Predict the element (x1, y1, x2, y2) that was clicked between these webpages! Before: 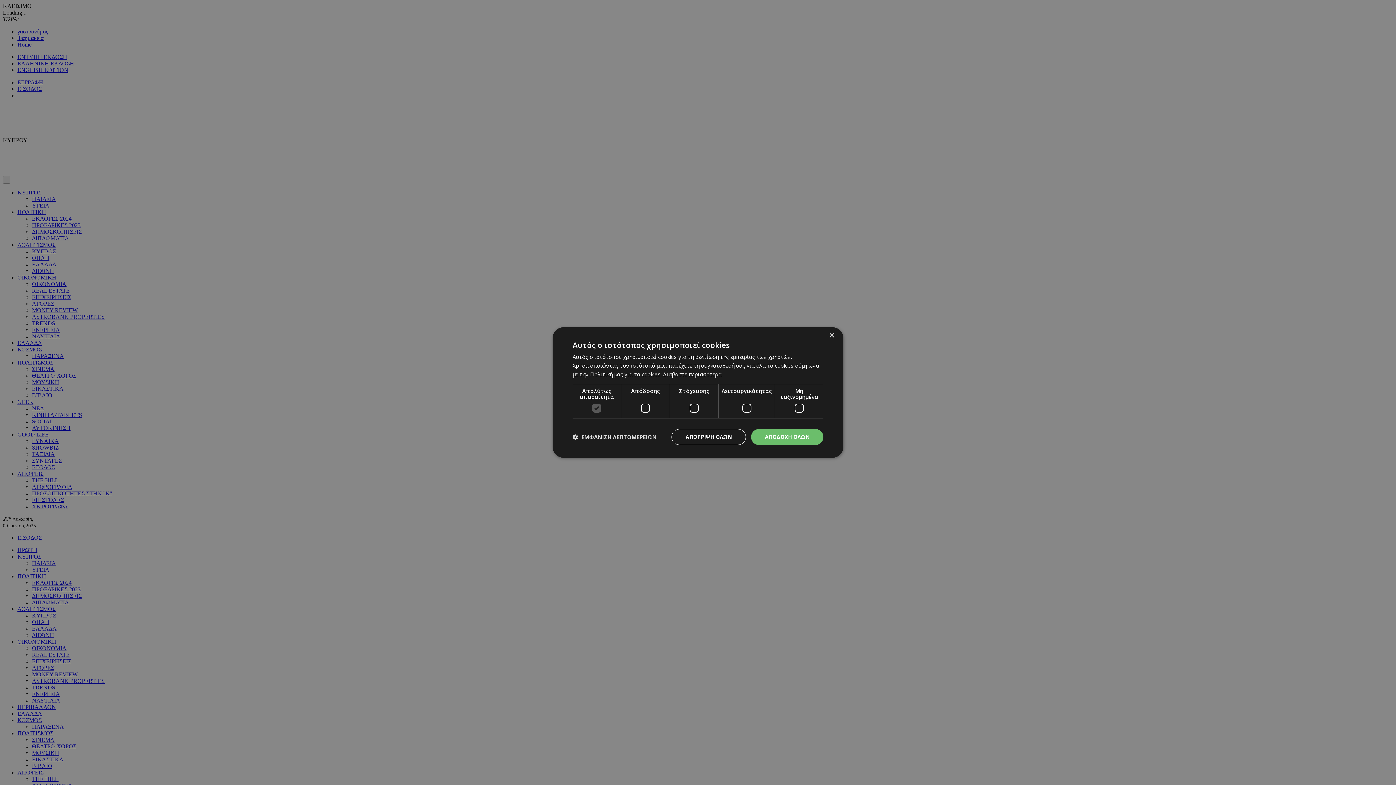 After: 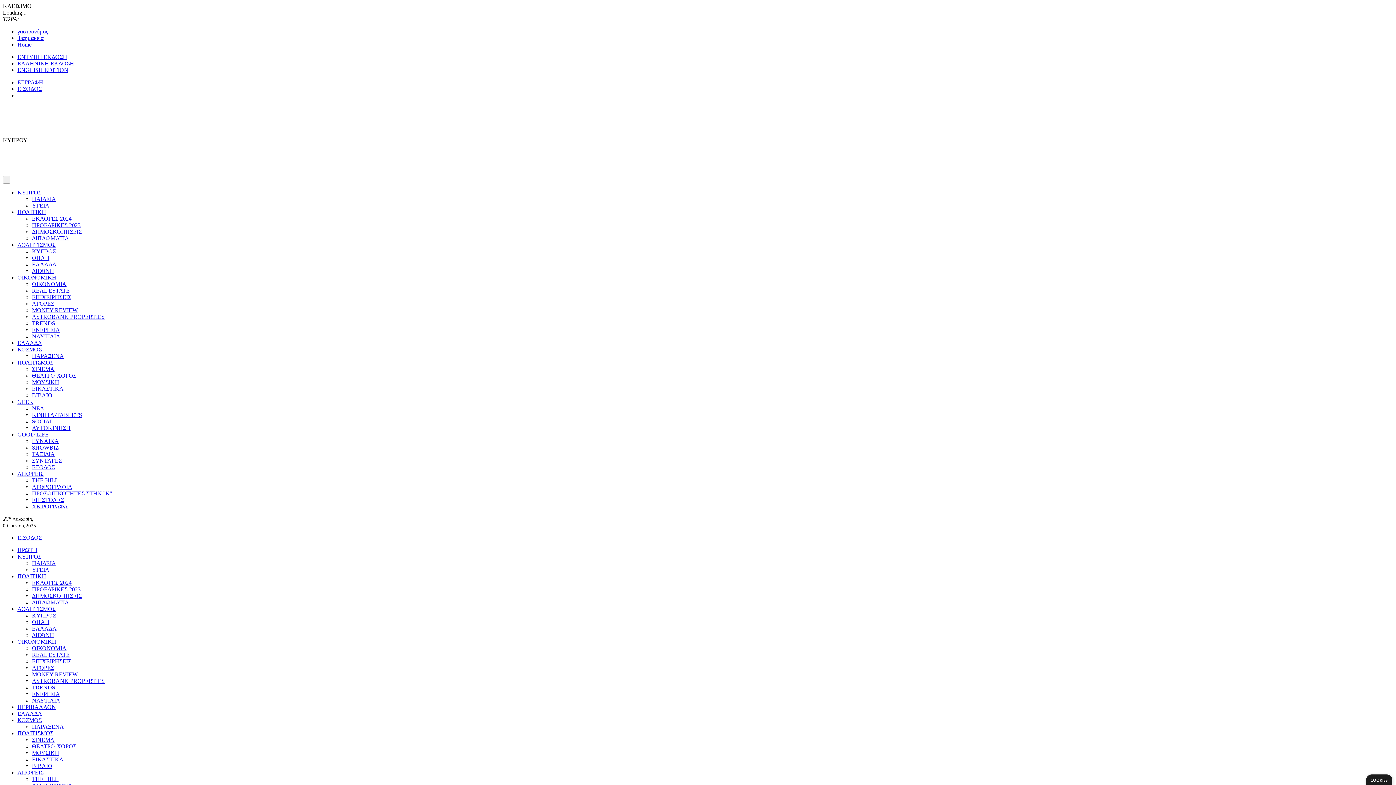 Action: bbox: (829, 333, 834, 338) label: Close